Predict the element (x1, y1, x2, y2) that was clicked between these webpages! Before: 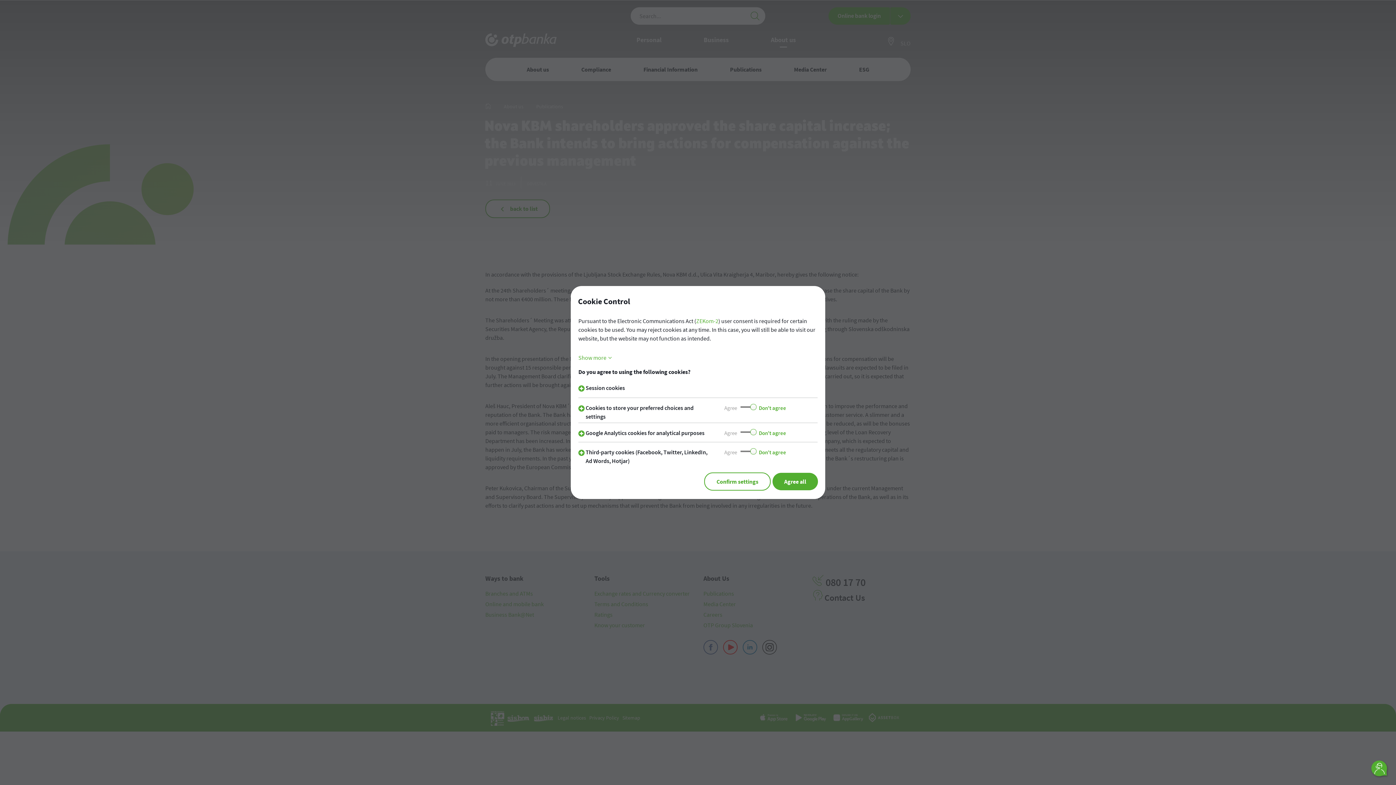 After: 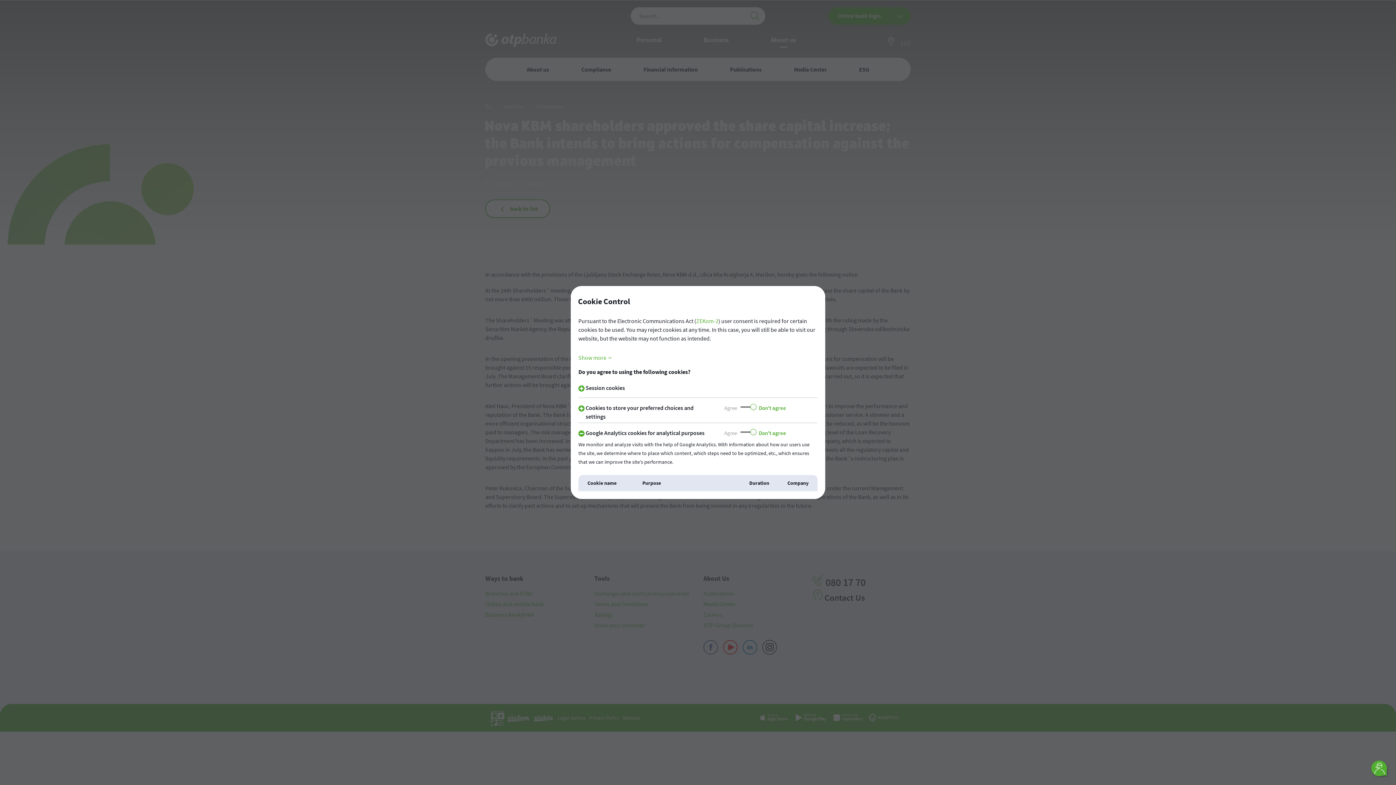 Action: bbox: (578, 428, 585, 437)